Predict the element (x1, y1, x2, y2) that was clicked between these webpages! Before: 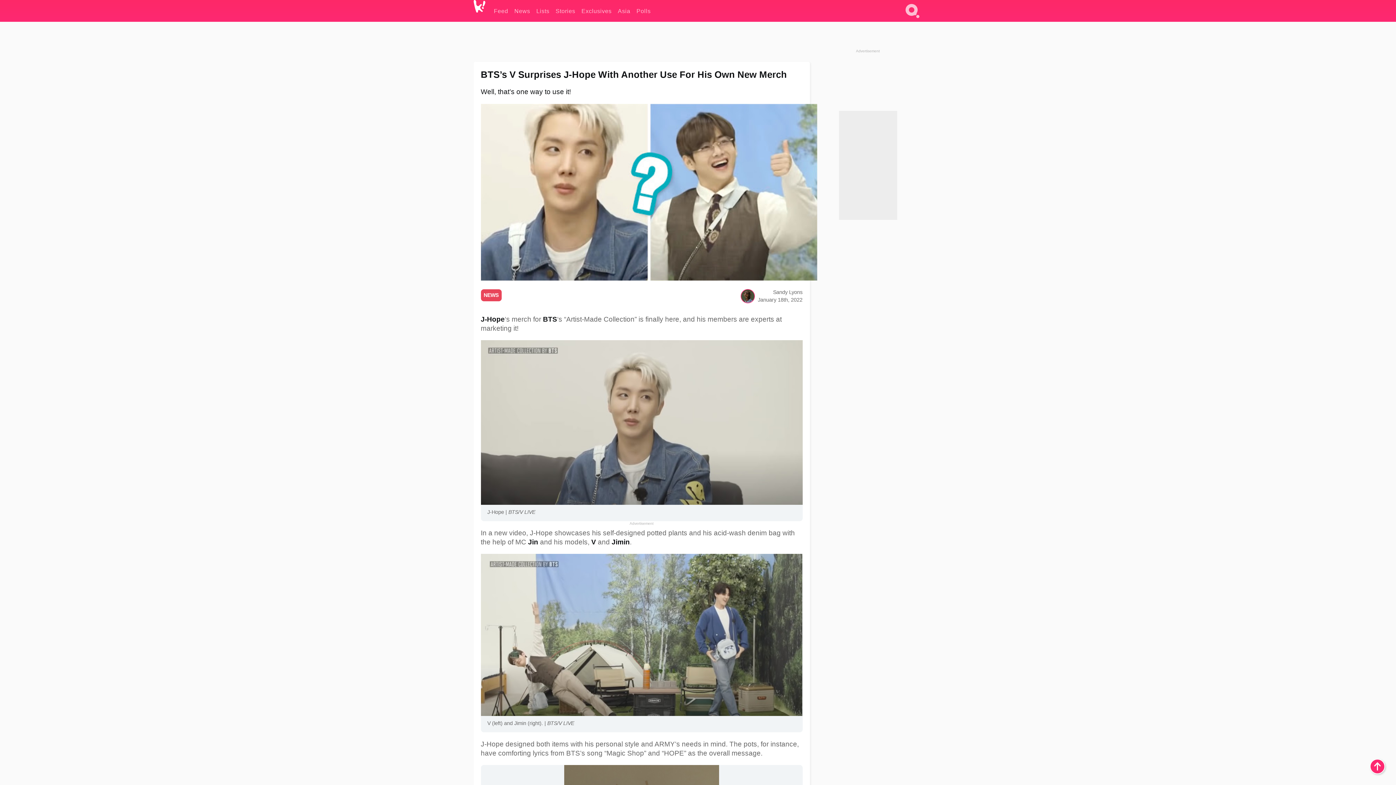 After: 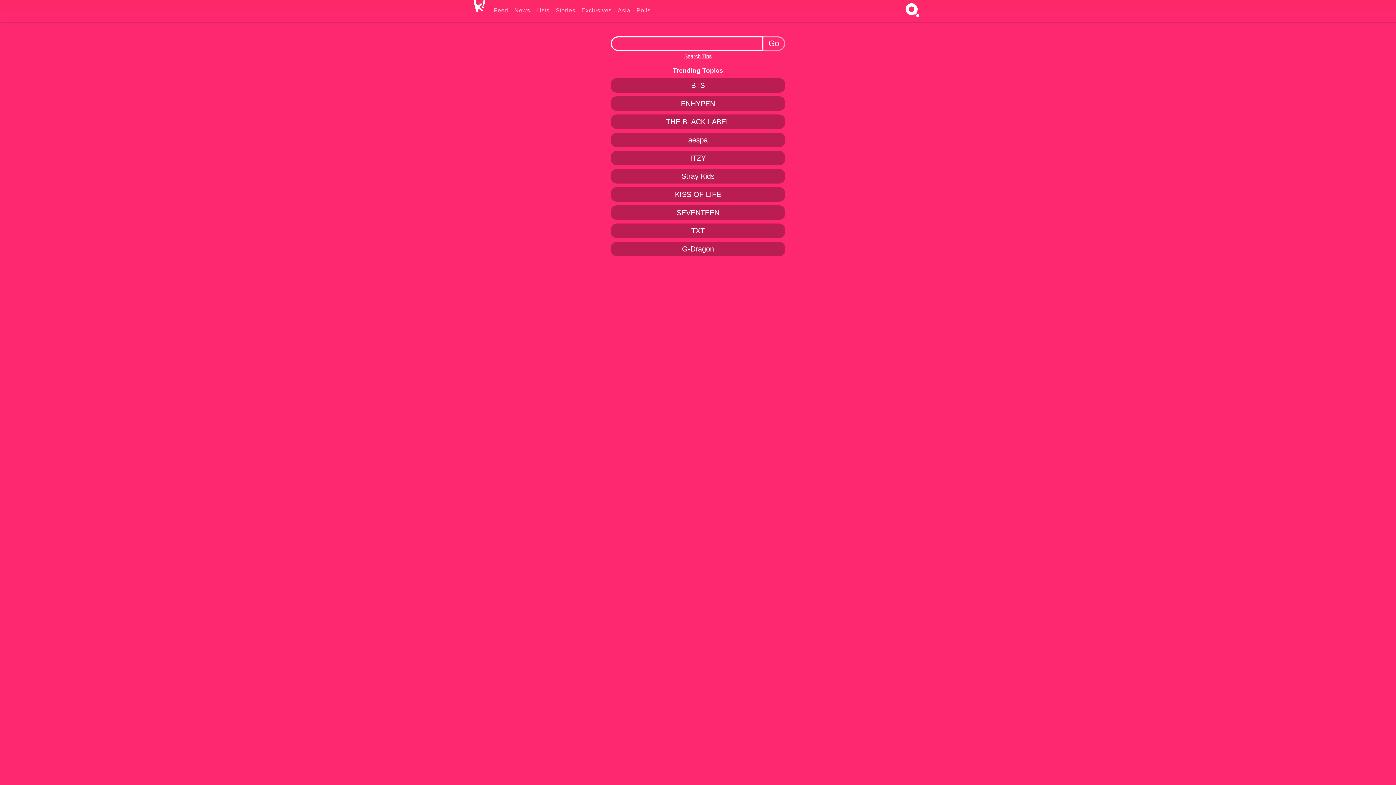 Action: label: Search bbox: (902, 16, 922, 22)